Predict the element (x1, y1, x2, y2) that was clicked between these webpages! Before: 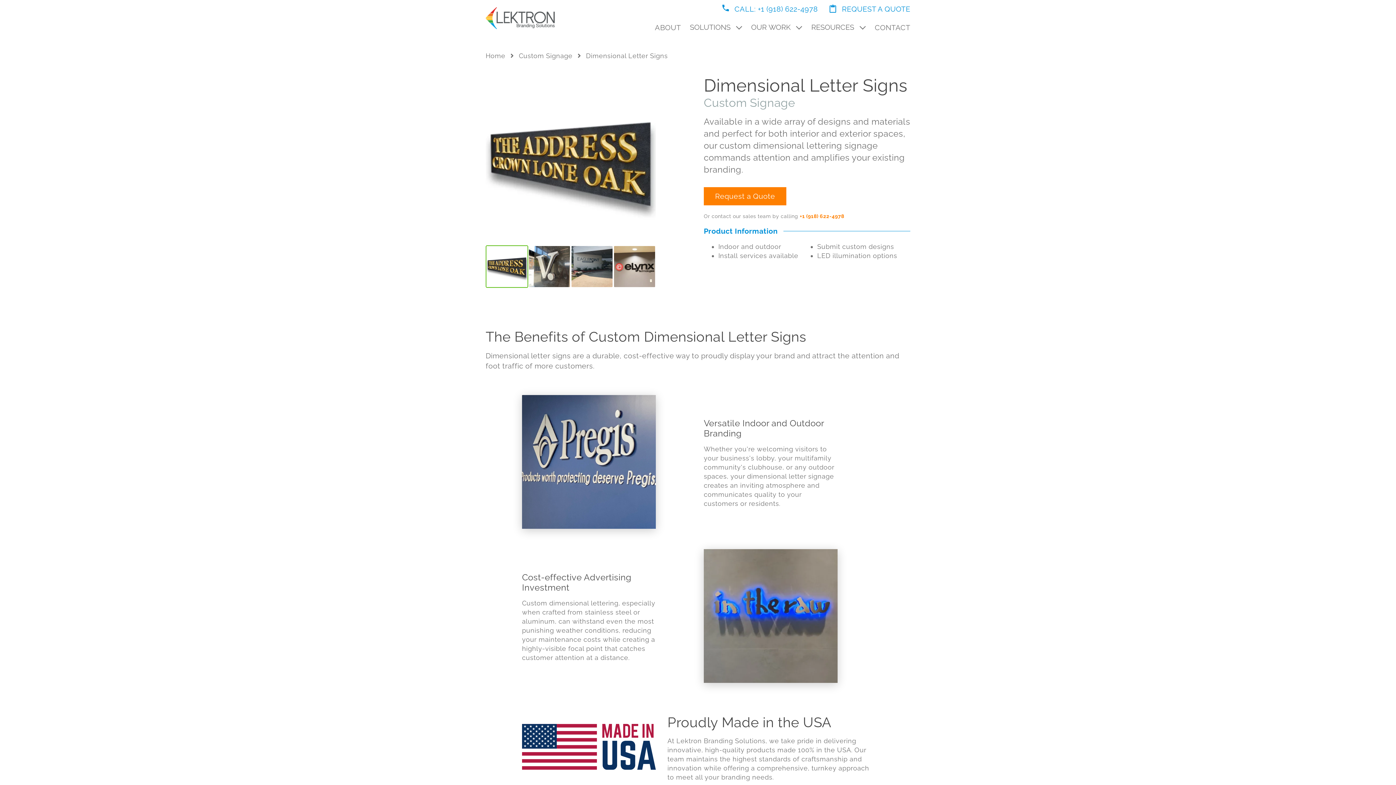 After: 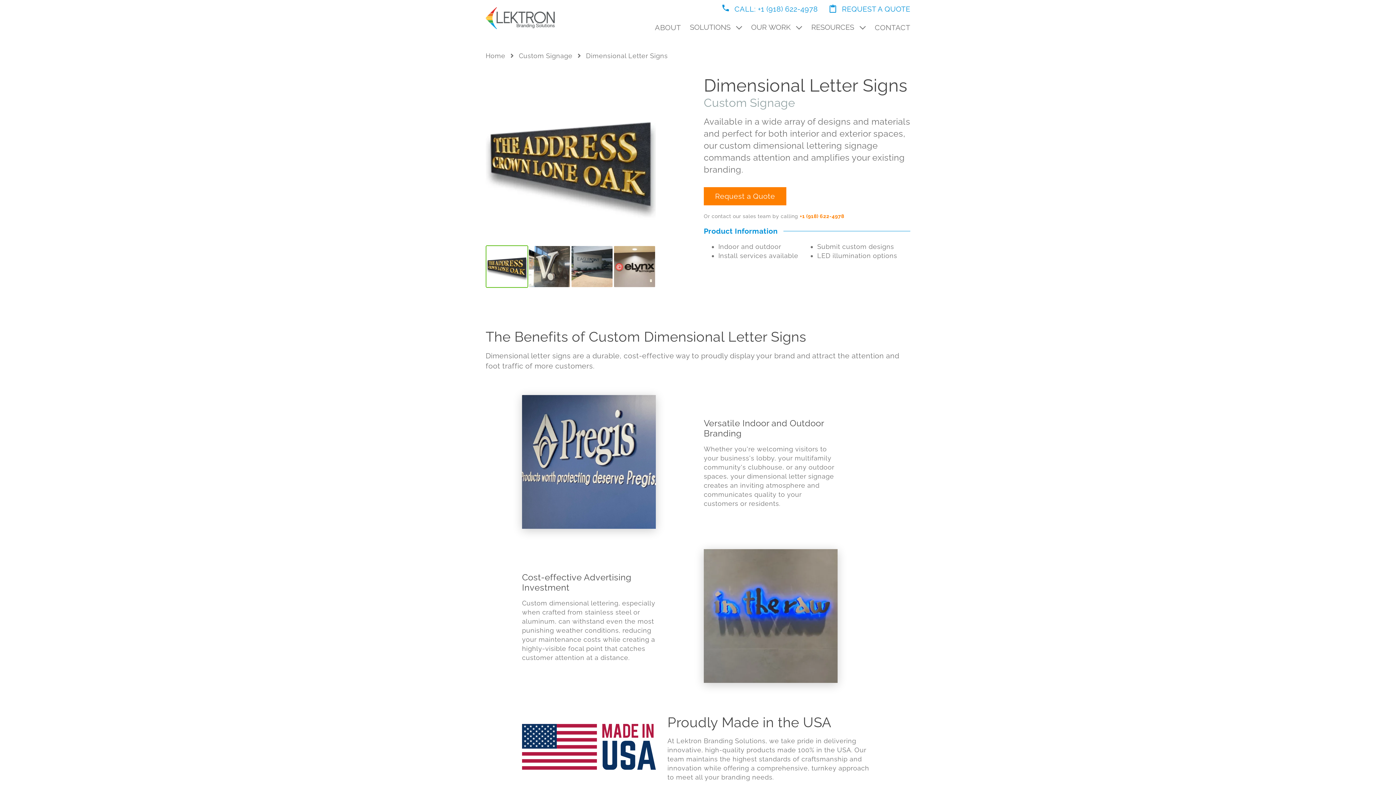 Action: bbox: (722, 0, 818, 14) label:  CALL: +1 (918) 622-4978